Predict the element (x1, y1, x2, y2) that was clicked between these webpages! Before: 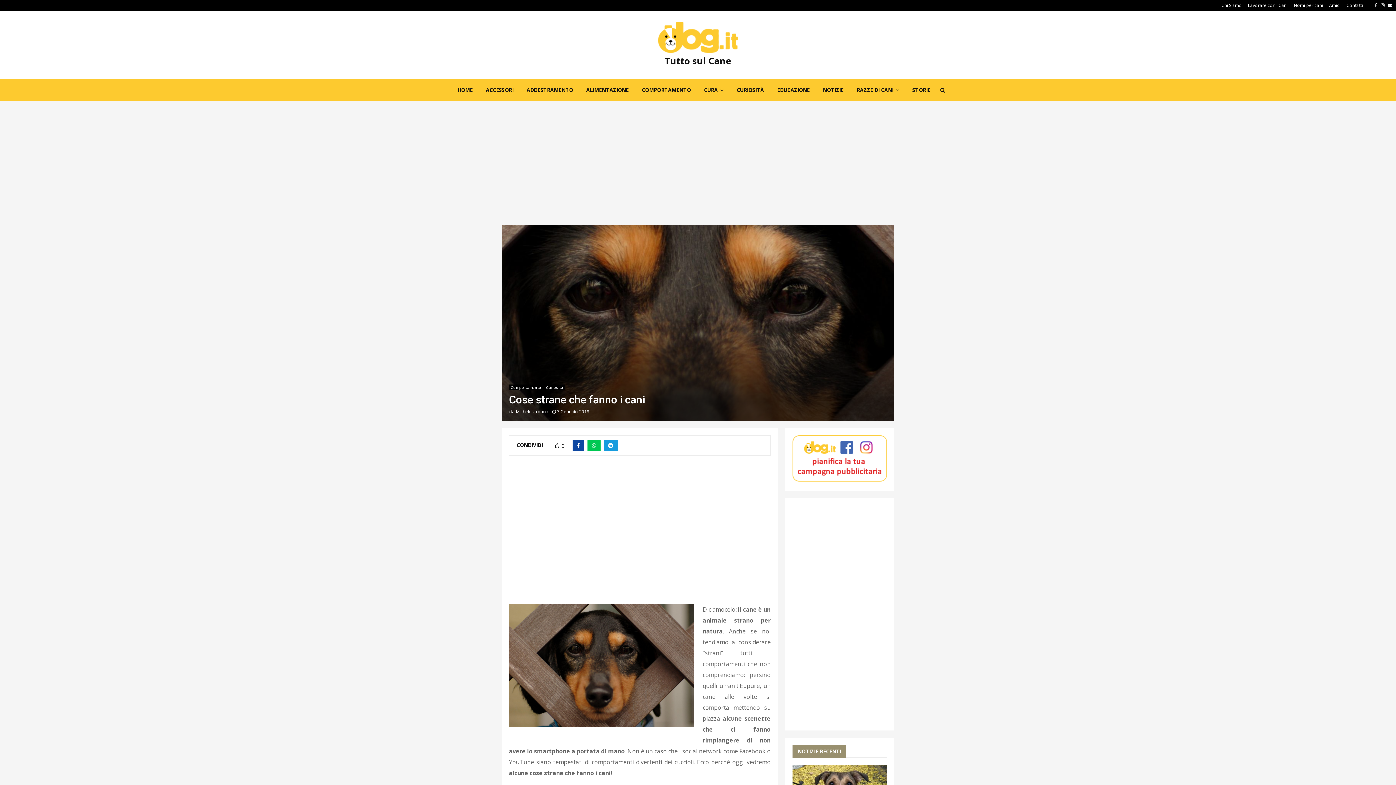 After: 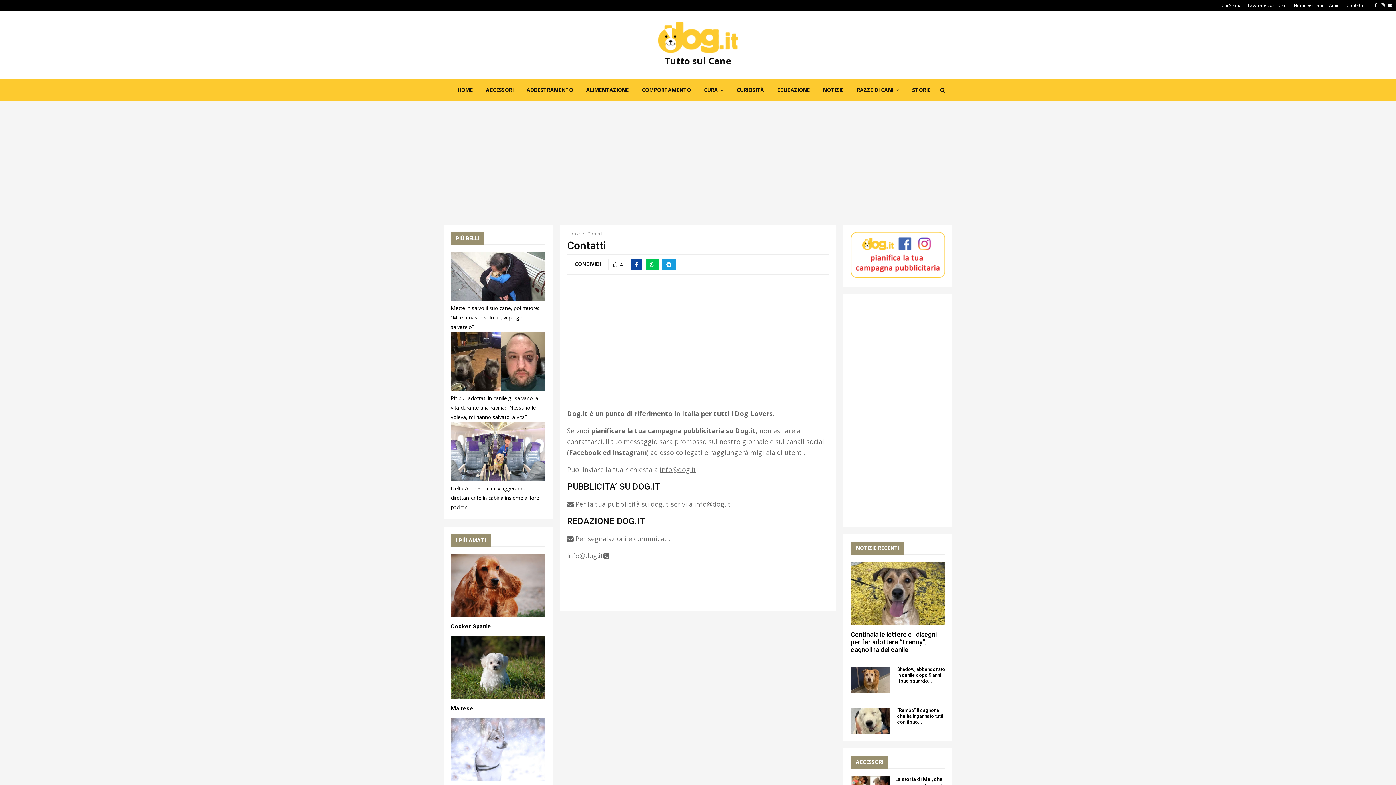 Action: bbox: (792, 476, 887, 483)